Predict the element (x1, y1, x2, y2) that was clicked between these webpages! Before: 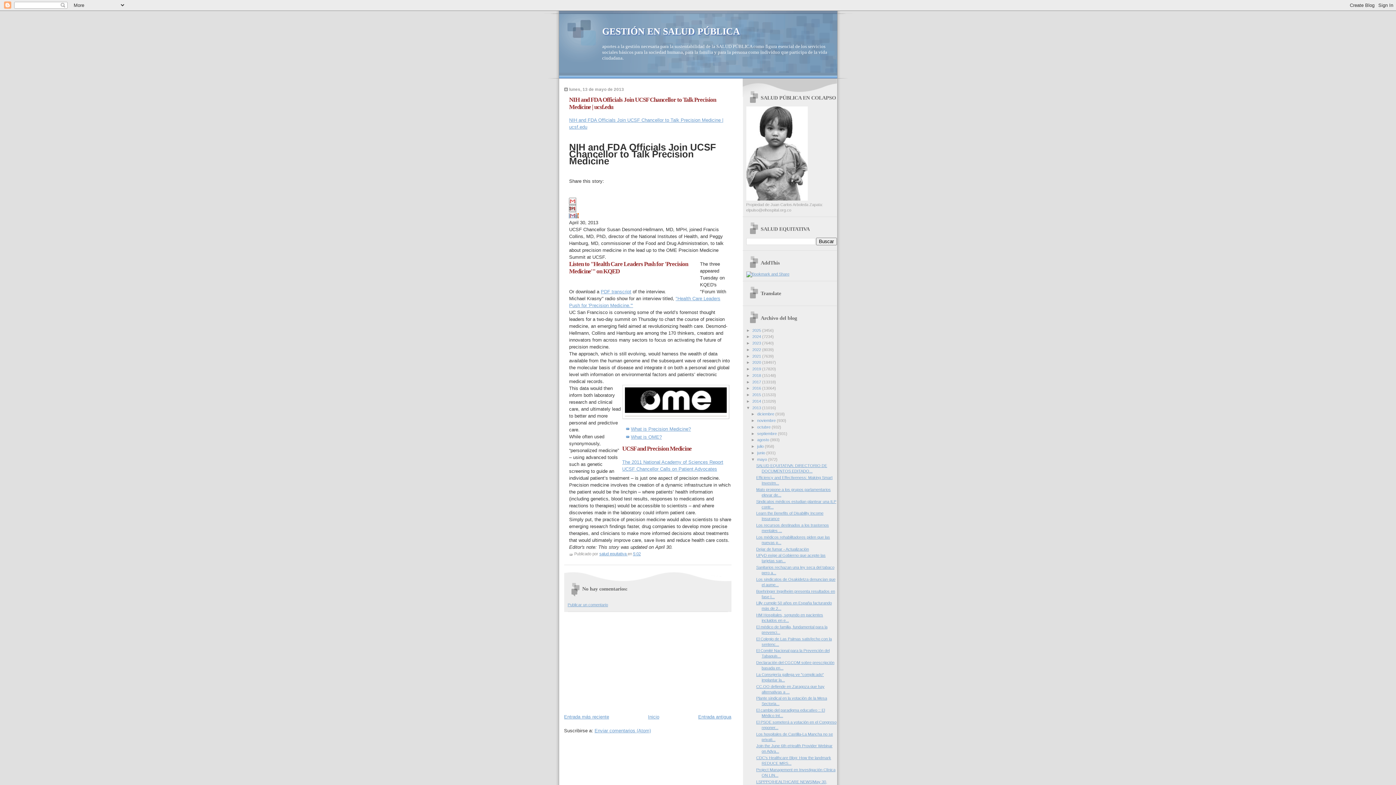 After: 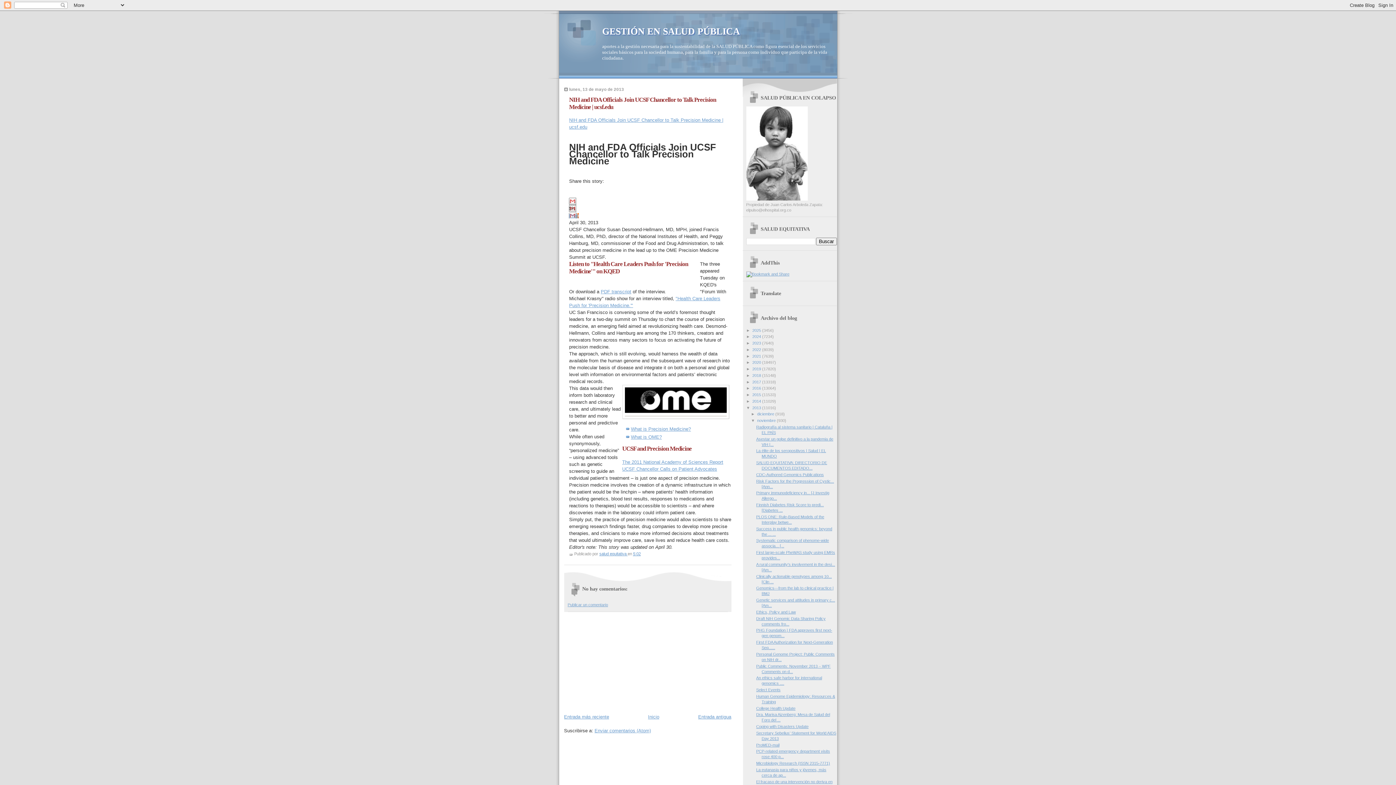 Action: bbox: (751, 418, 757, 422) label: ►  